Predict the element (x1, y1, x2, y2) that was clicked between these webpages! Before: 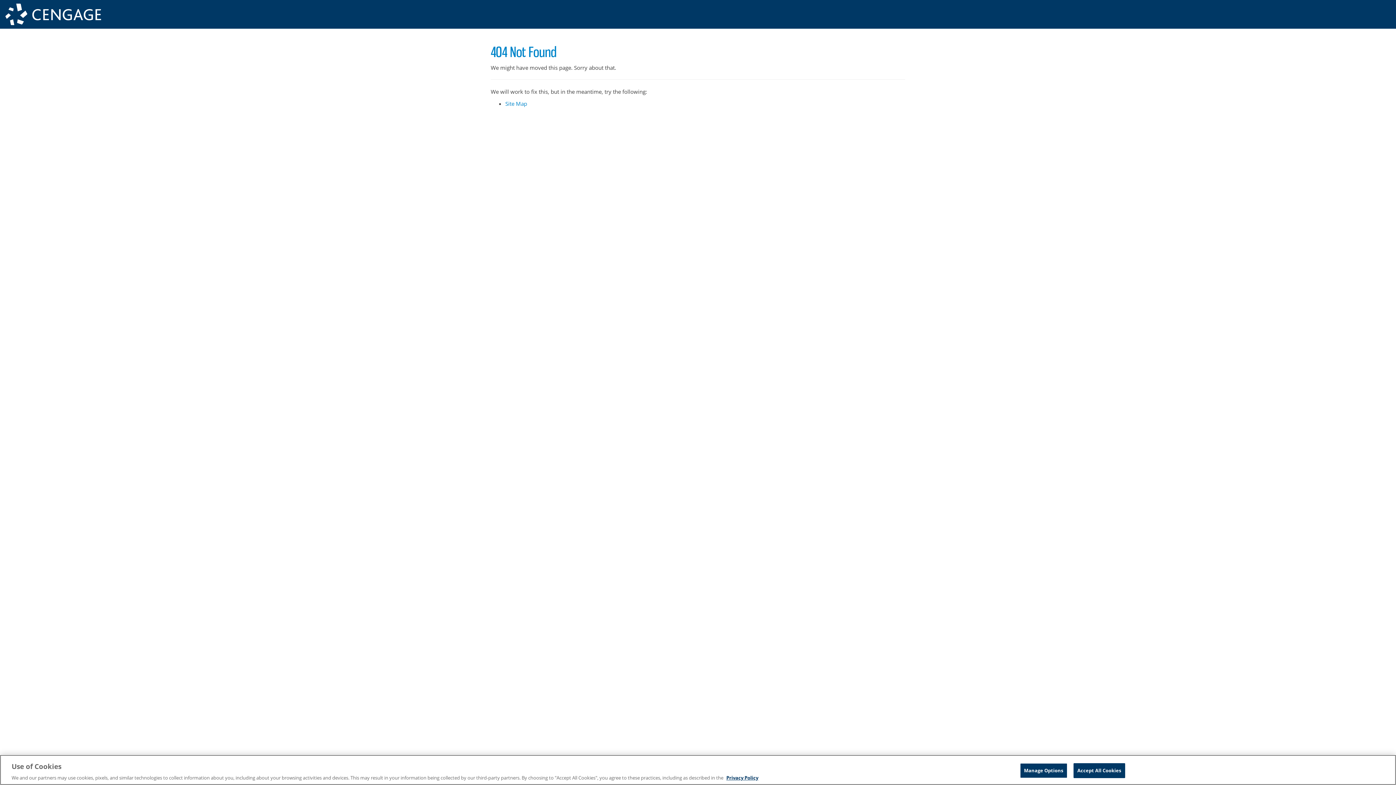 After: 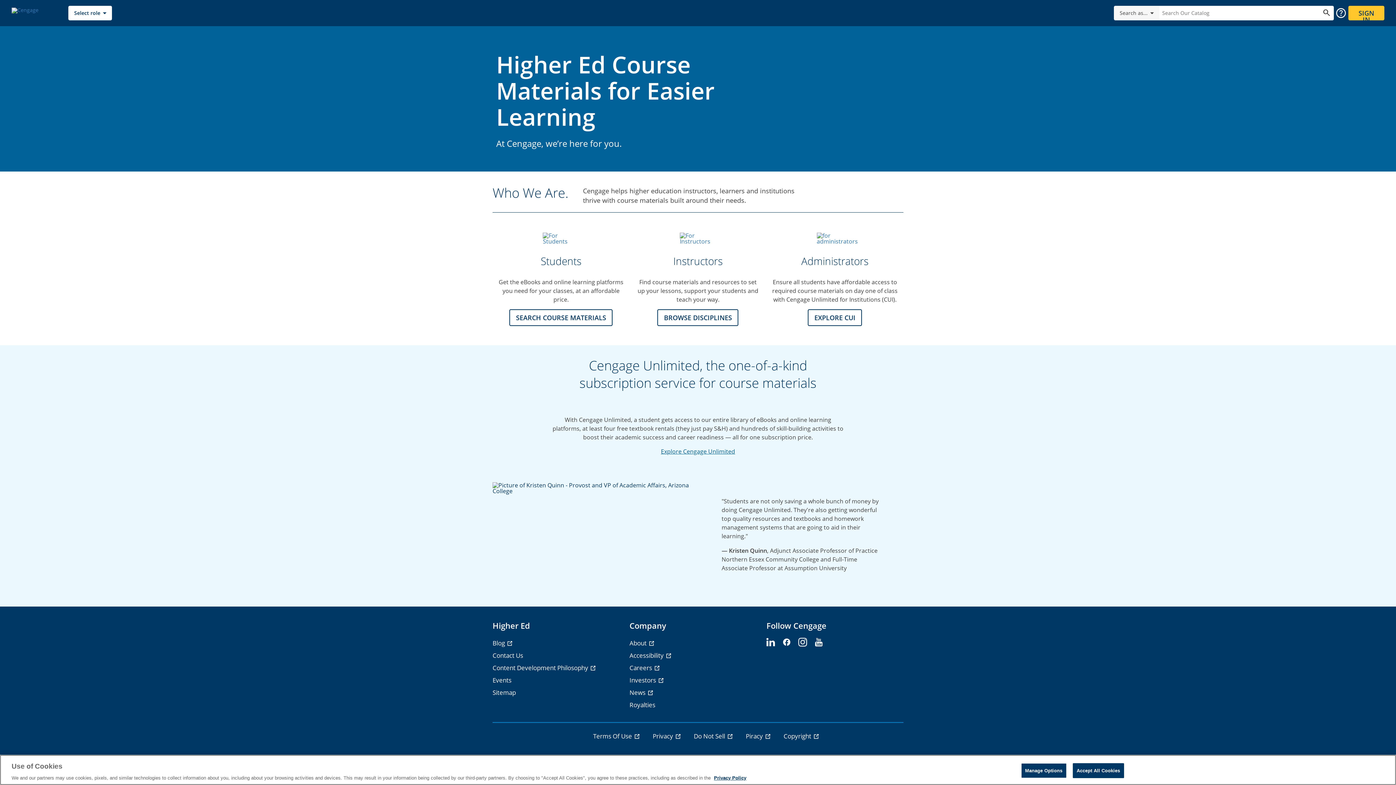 Action: bbox: (5, 10, 101, 17)